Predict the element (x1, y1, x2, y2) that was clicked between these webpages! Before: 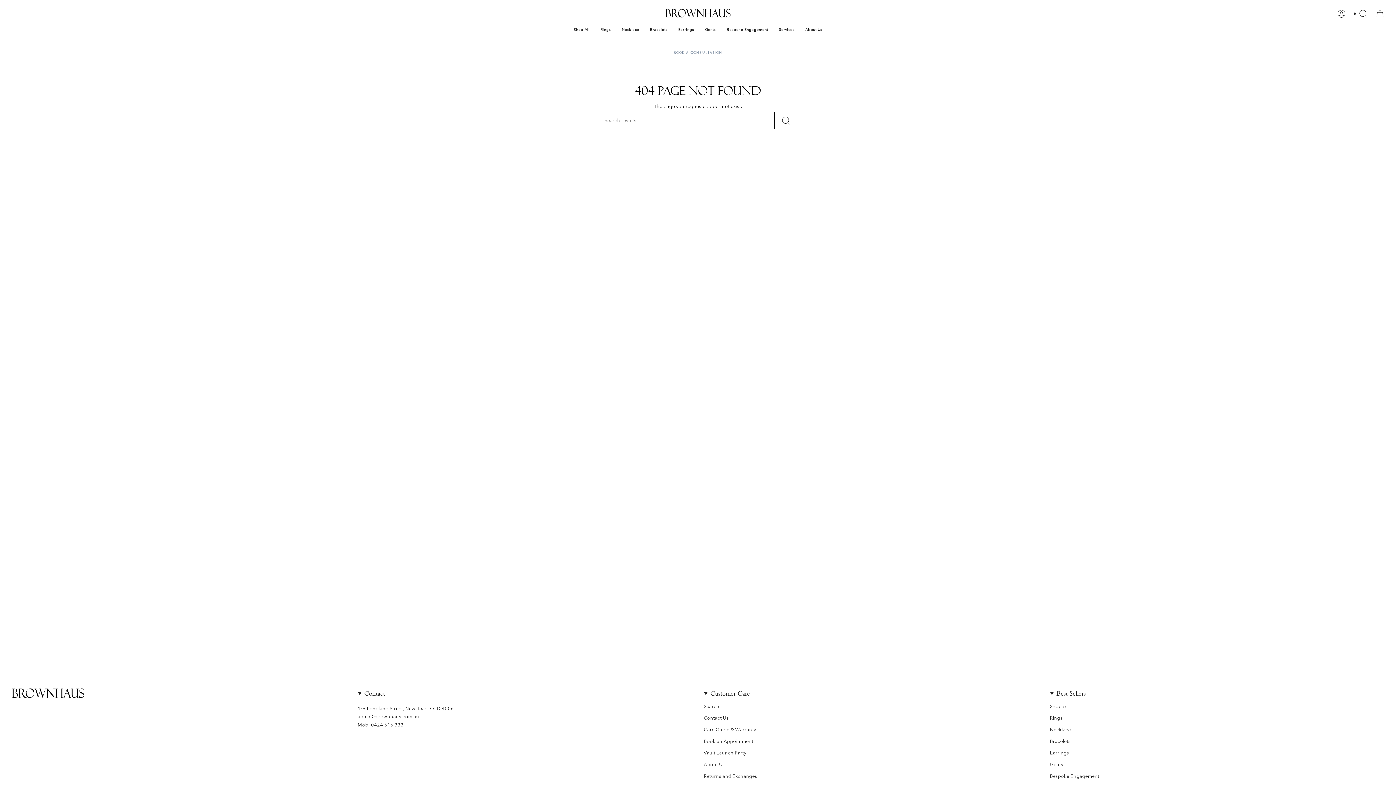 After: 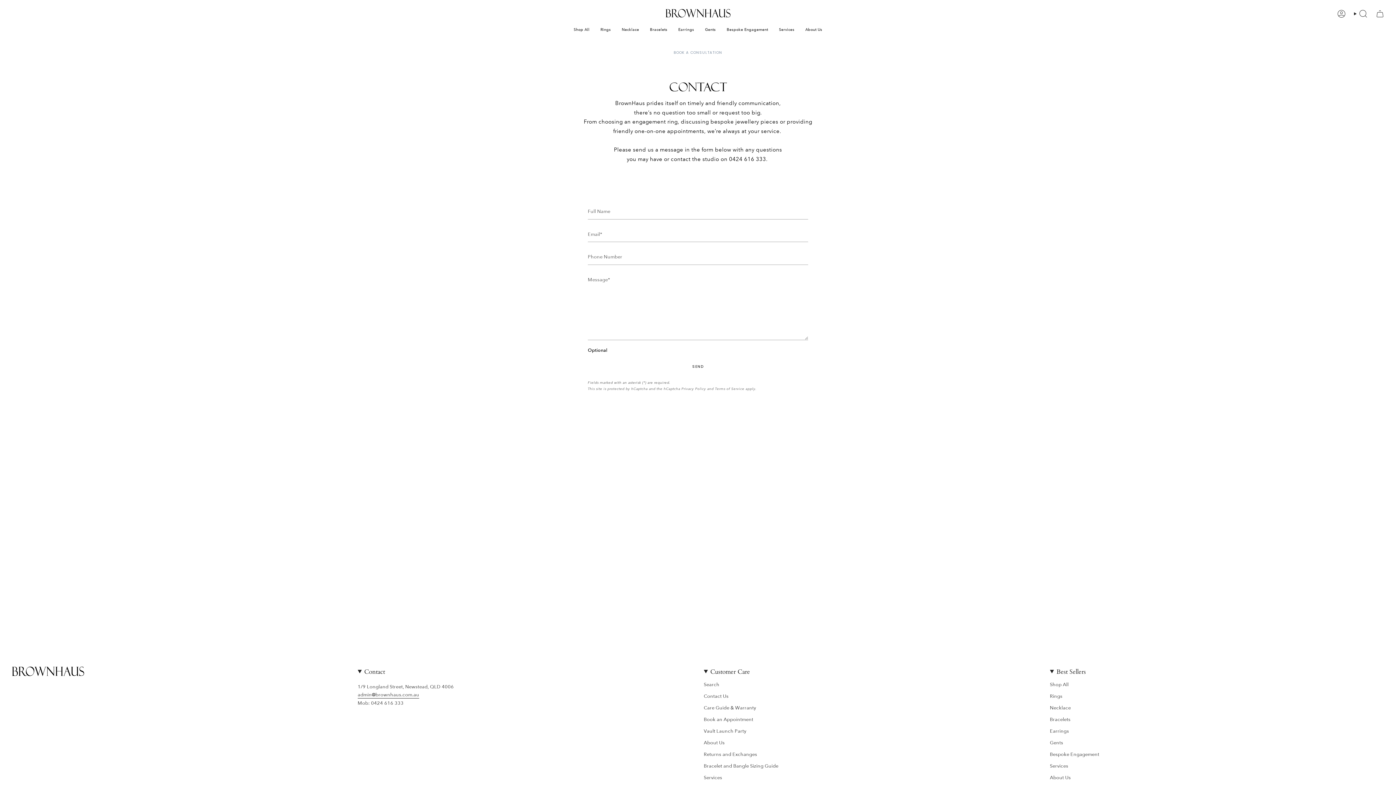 Action: label: Contact Us bbox: (704, 715, 728, 721)